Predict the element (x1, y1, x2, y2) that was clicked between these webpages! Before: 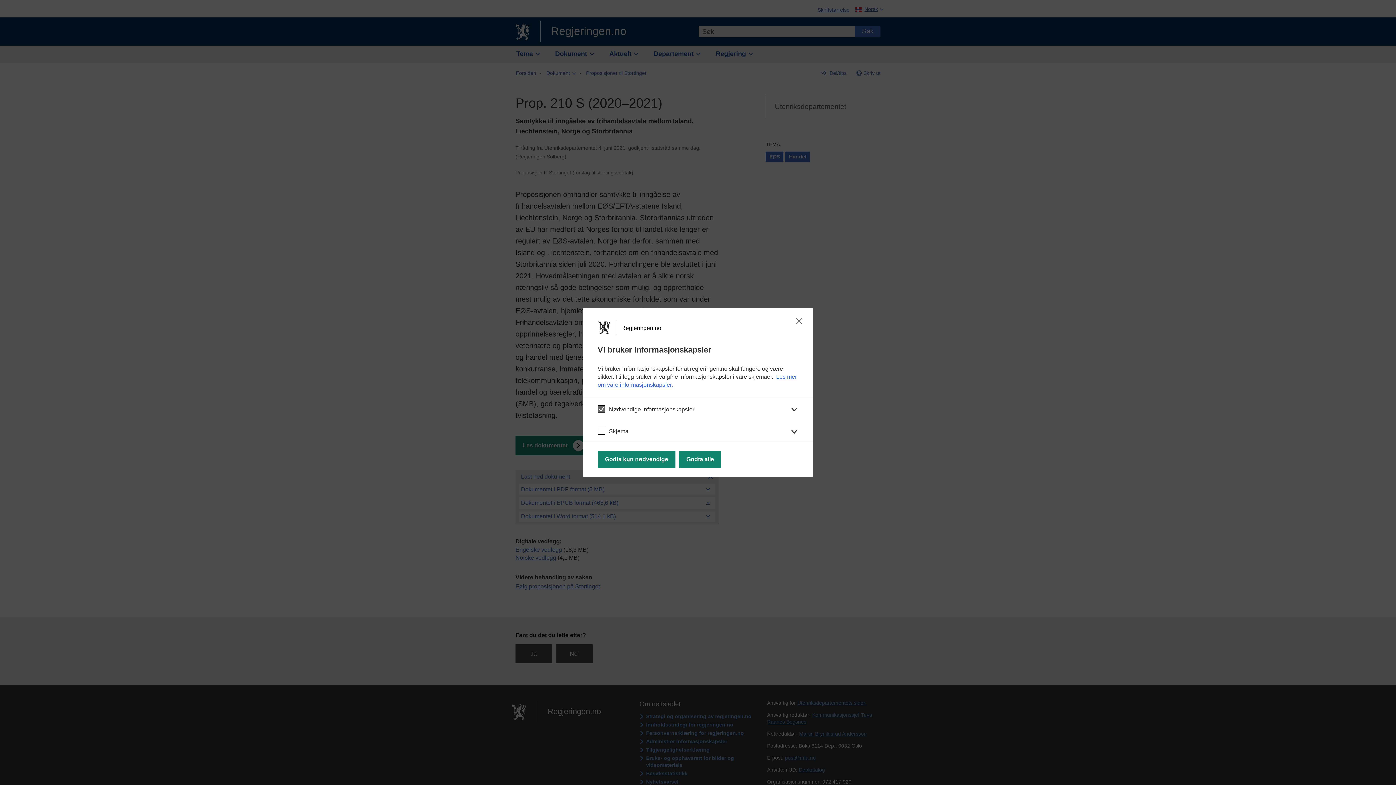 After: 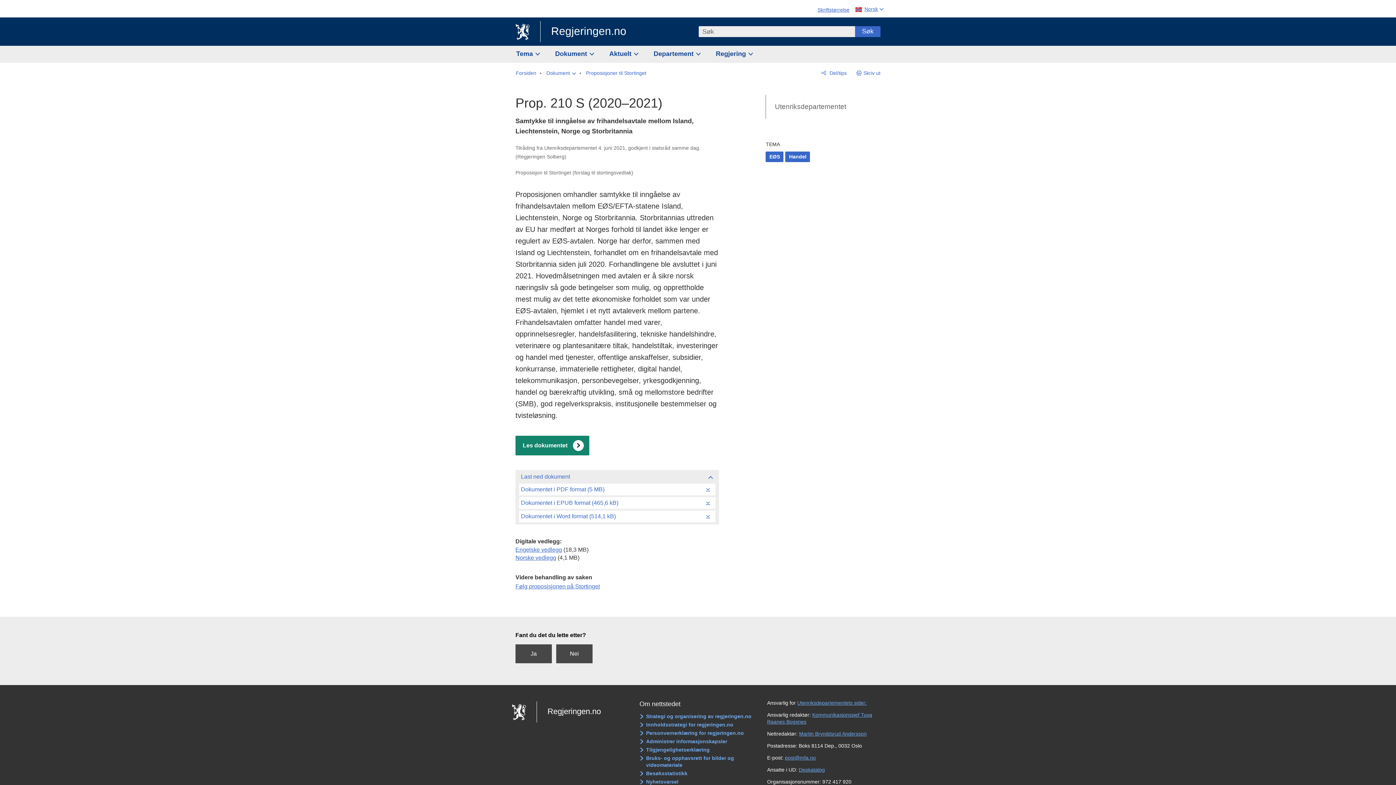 Action: label: Godta alle bbox: (679, 450, 721, 468)